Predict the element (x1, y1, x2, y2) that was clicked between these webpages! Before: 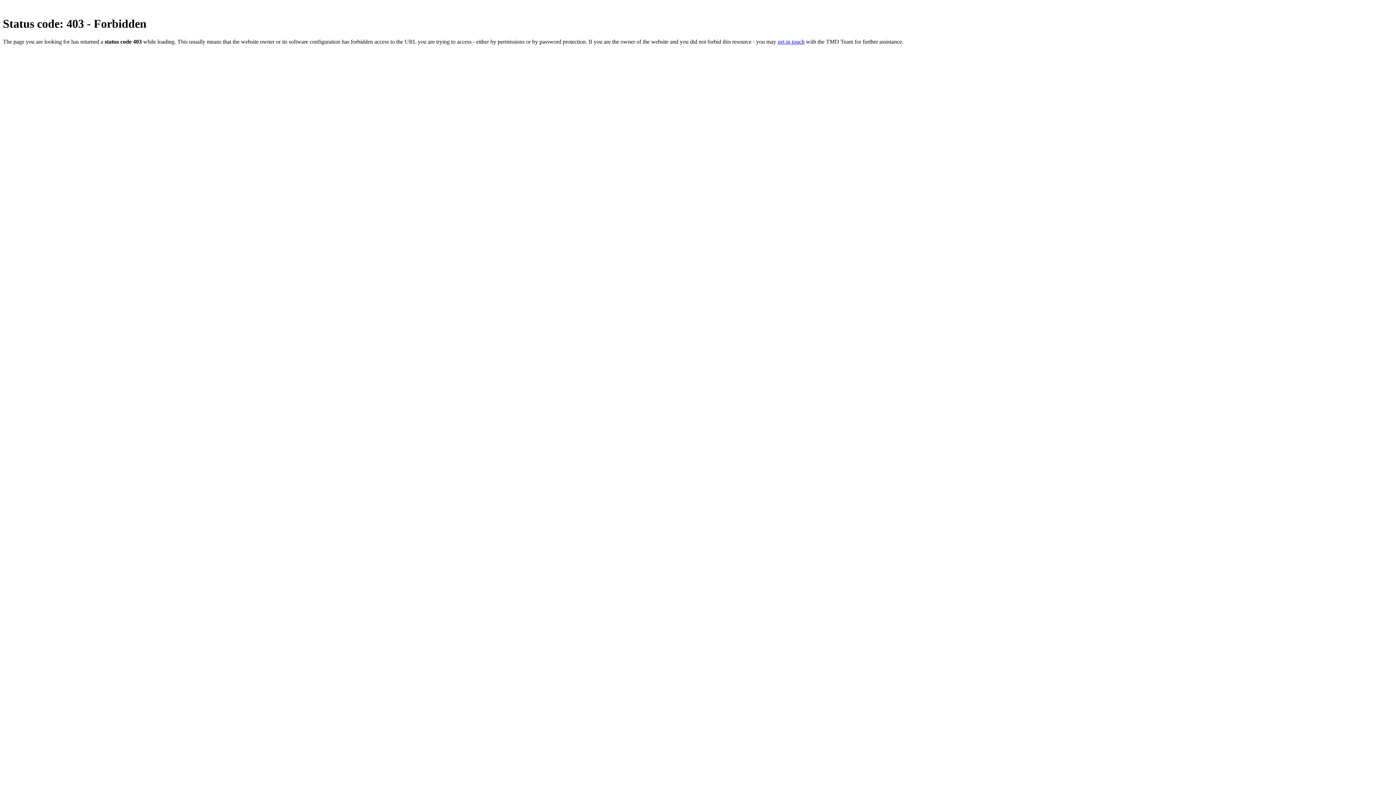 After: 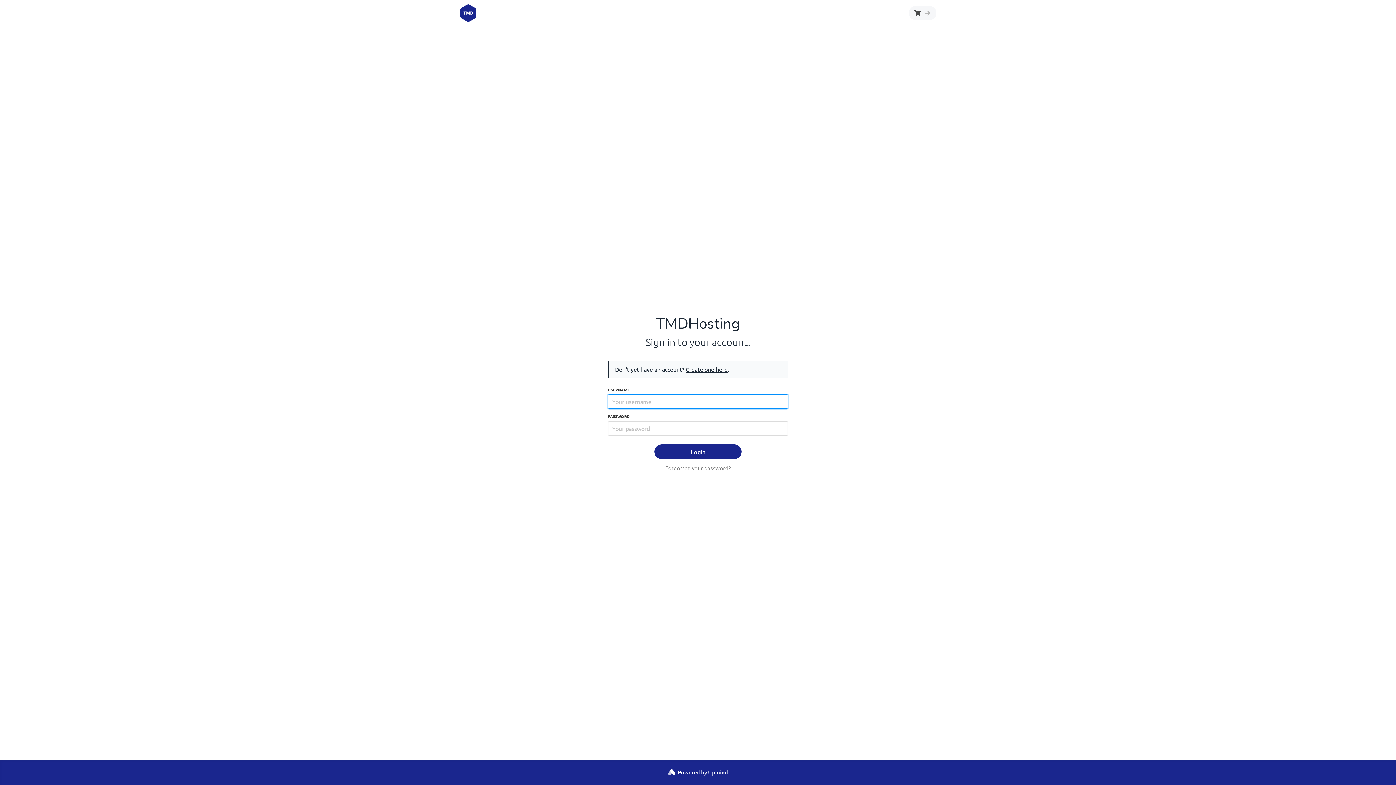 Action: label: get in touch bbox: (777, 38, 804, 44)